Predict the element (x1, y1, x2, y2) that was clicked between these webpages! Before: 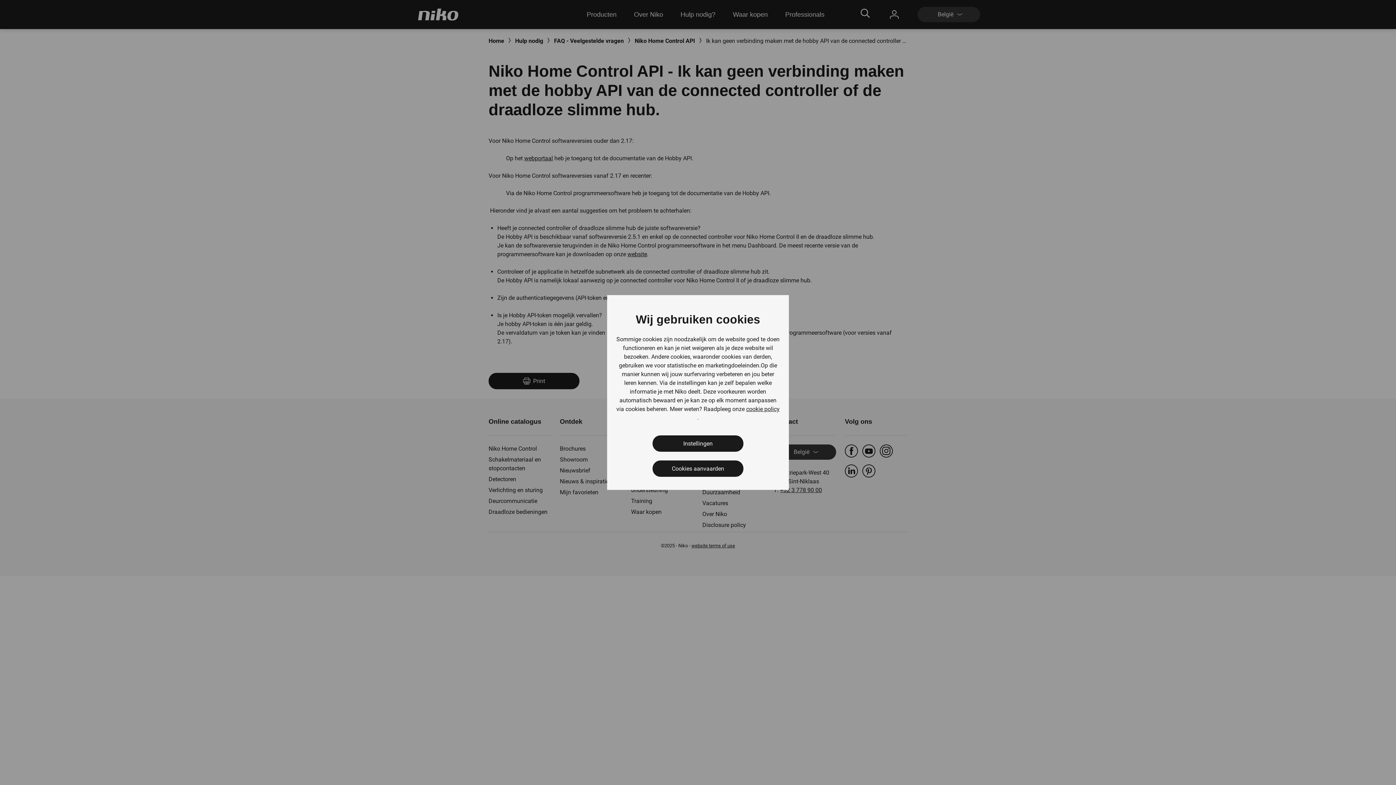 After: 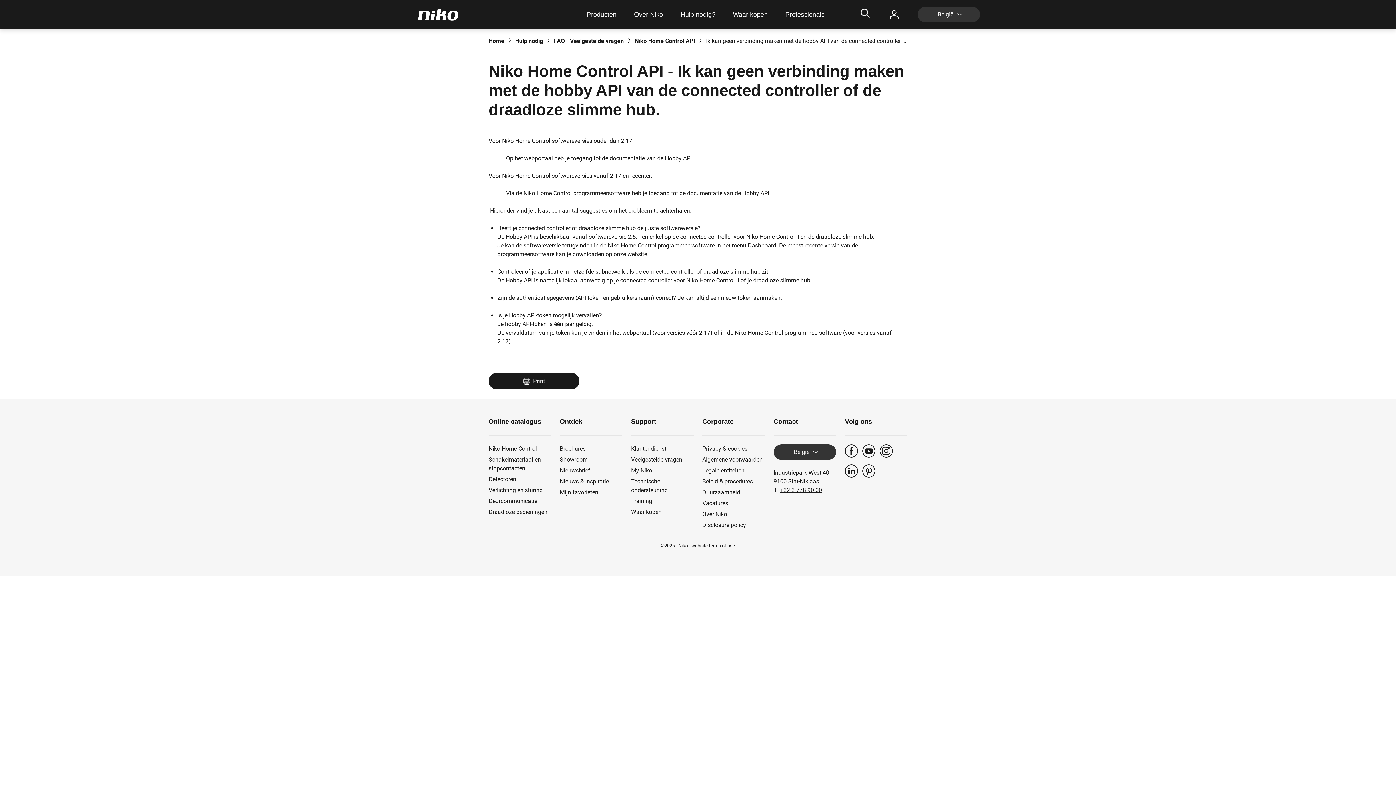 Action: label: Cookies aanvaarden bbox: (652, 460, 743, 477)